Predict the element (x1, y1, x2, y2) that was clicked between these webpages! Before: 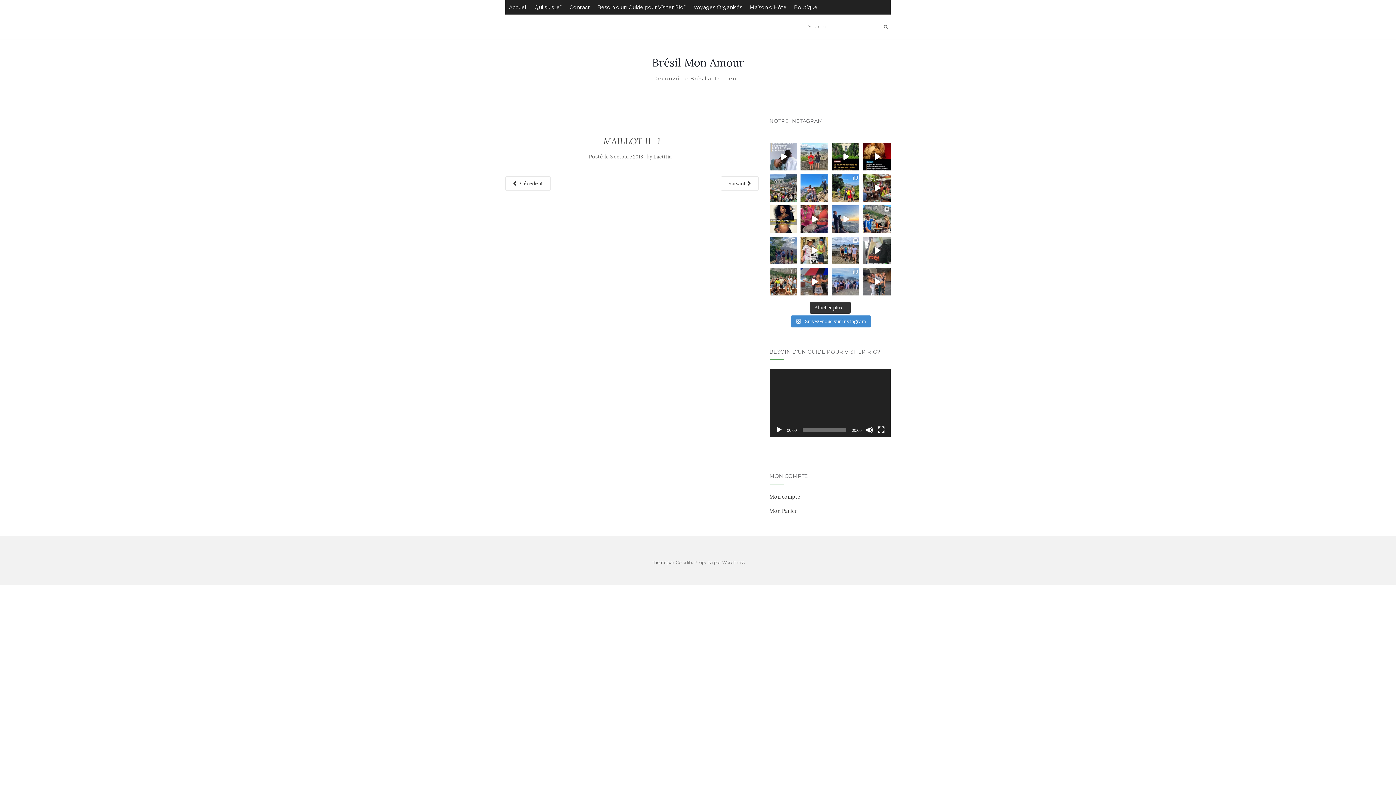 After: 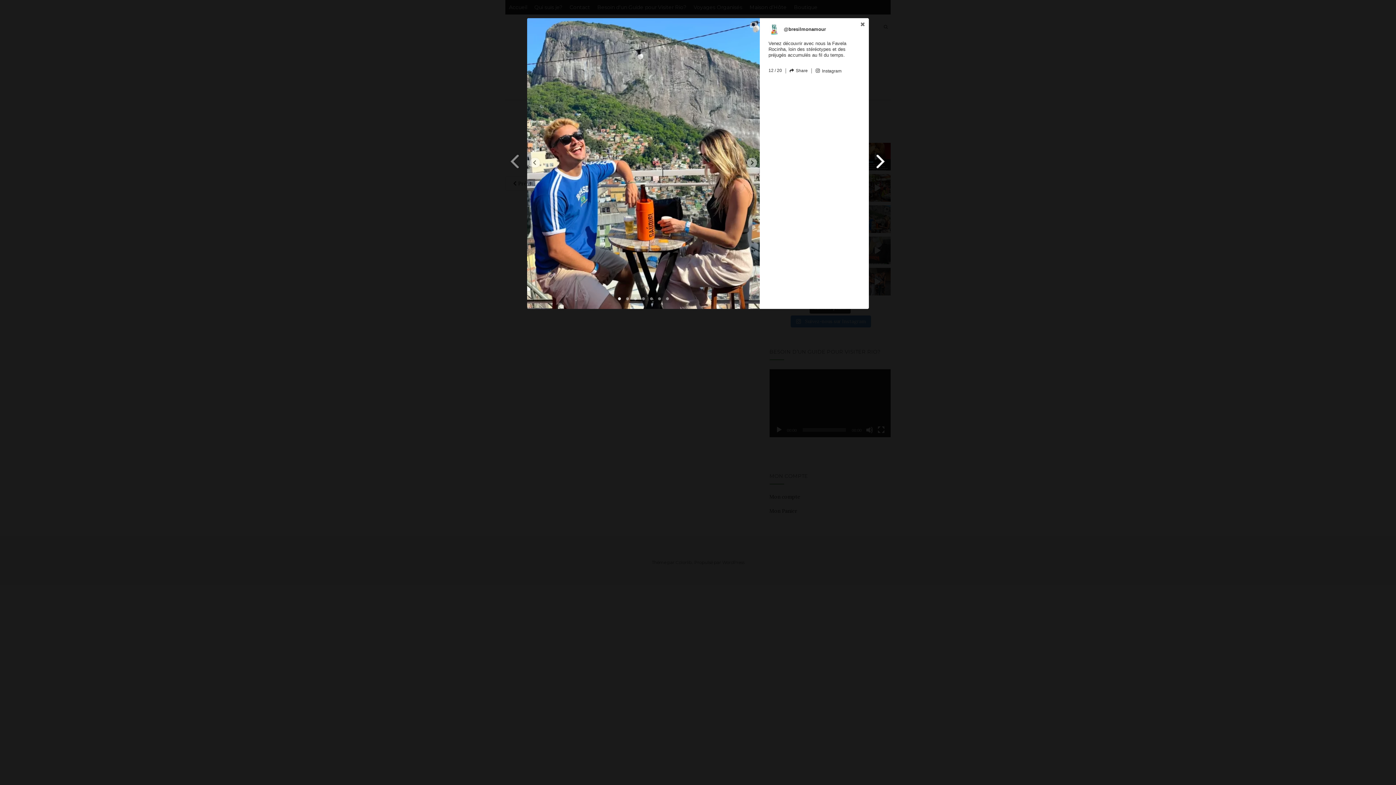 Action: bbox: (863, 205, 890, 233) label: Ouvrir